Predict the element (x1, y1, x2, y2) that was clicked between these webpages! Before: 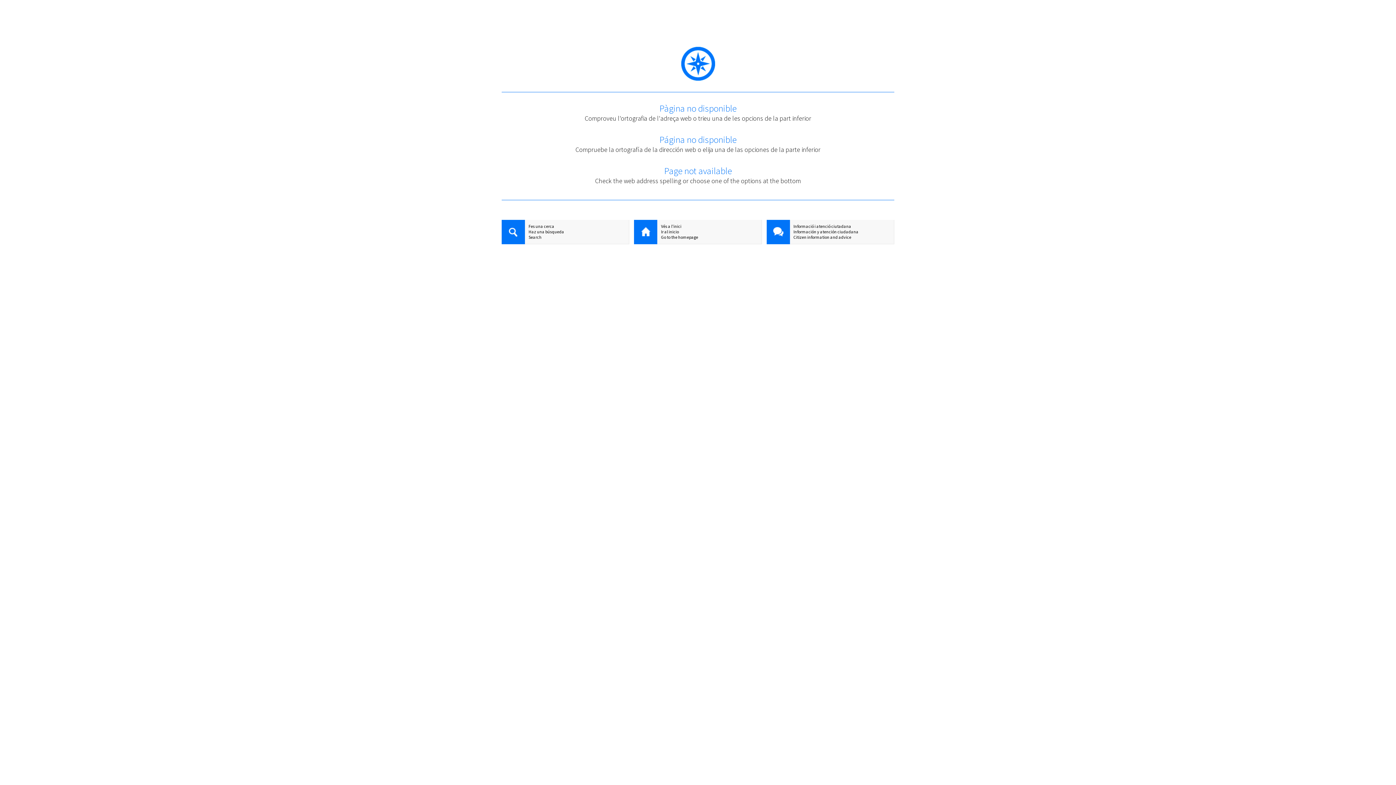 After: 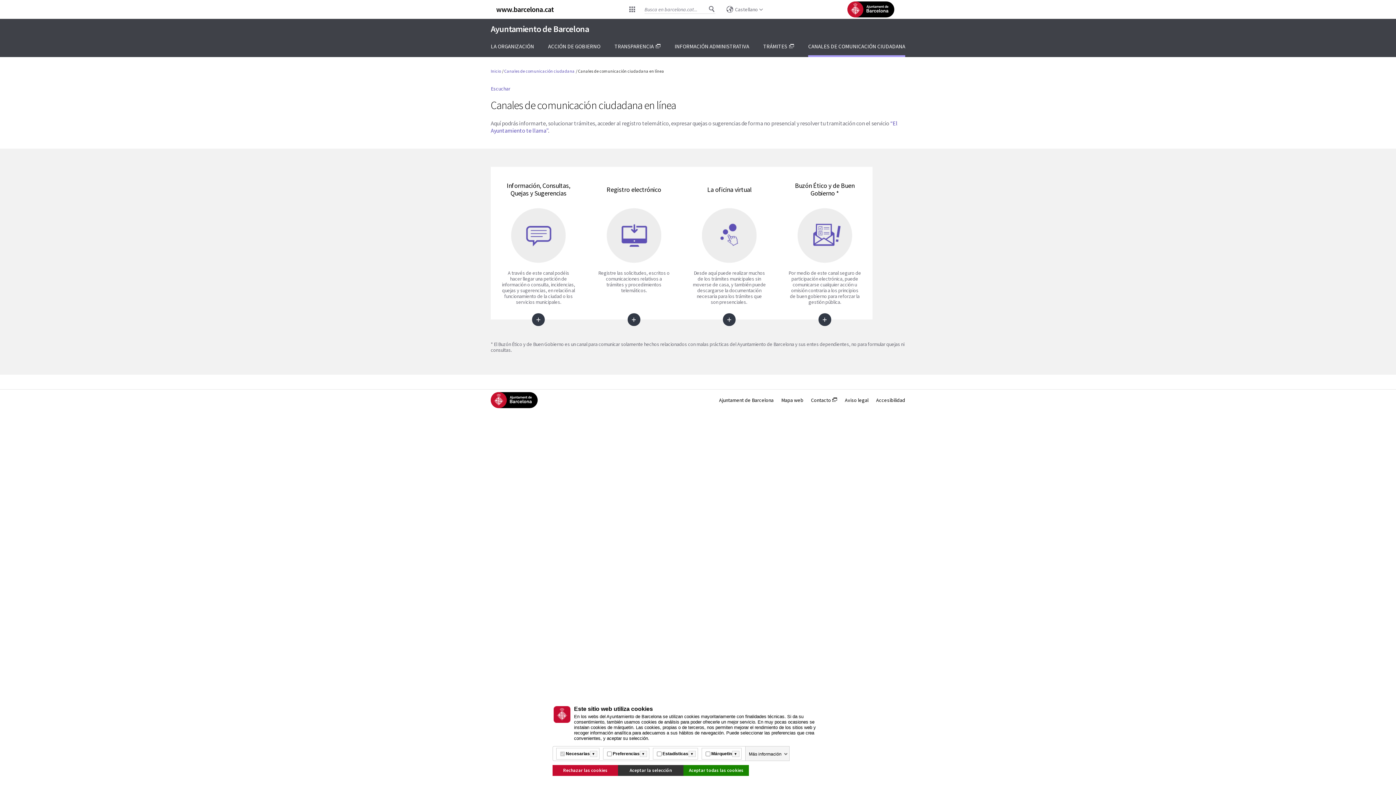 Action: label: Información y atención ciudadana bbox: (766, 229, 894, 234)